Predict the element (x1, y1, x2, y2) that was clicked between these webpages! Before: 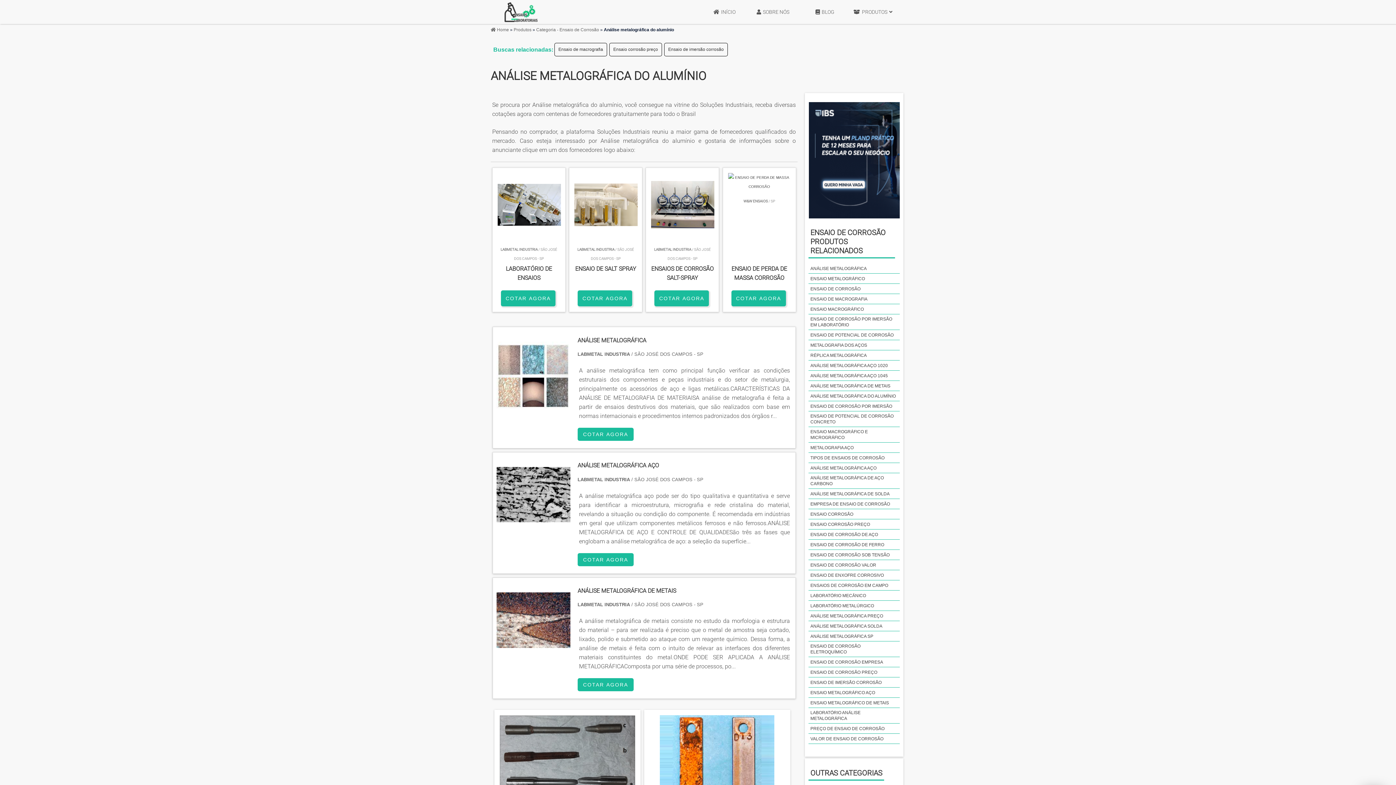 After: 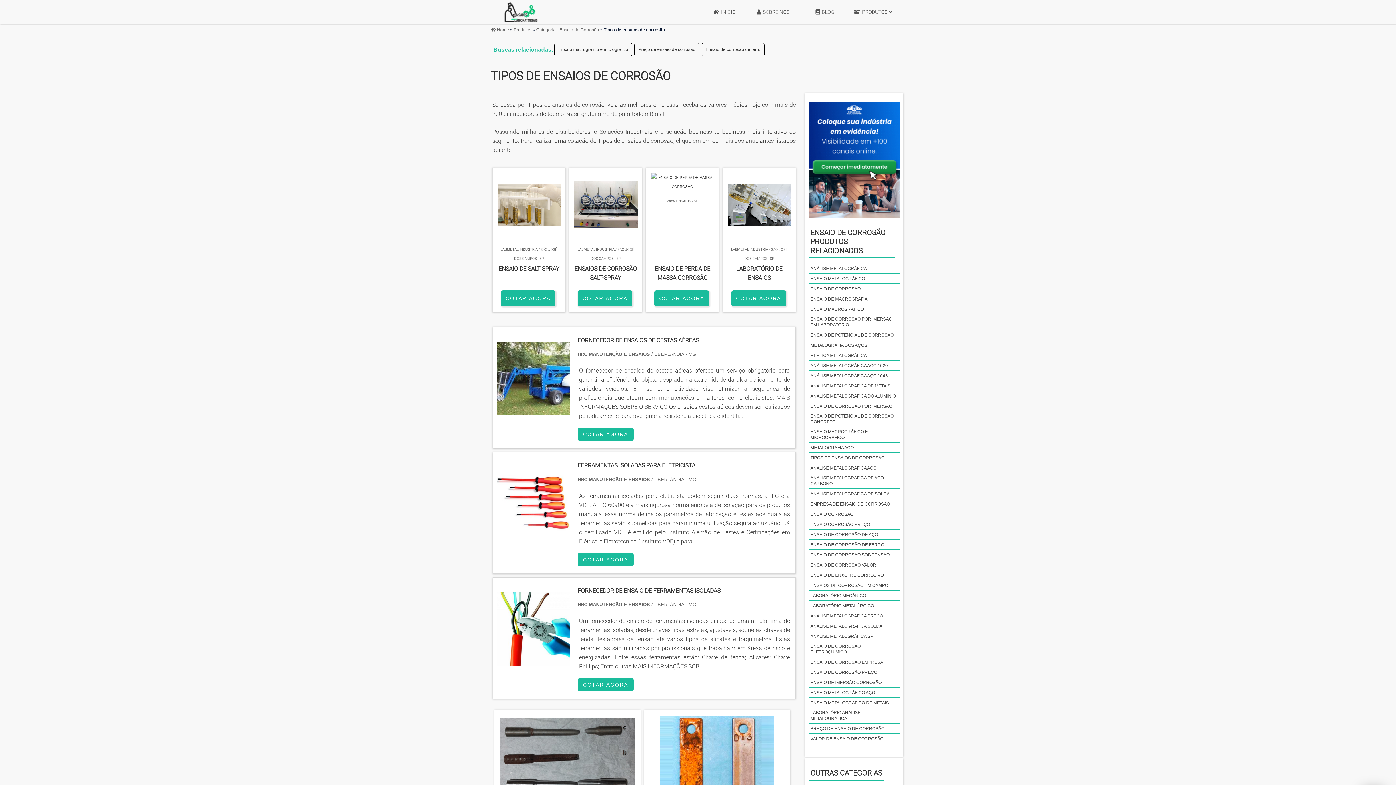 Action: bbox: (808, 453, 886, 462) label: TIPOS DE ENSAIOS DE CORROSÃO